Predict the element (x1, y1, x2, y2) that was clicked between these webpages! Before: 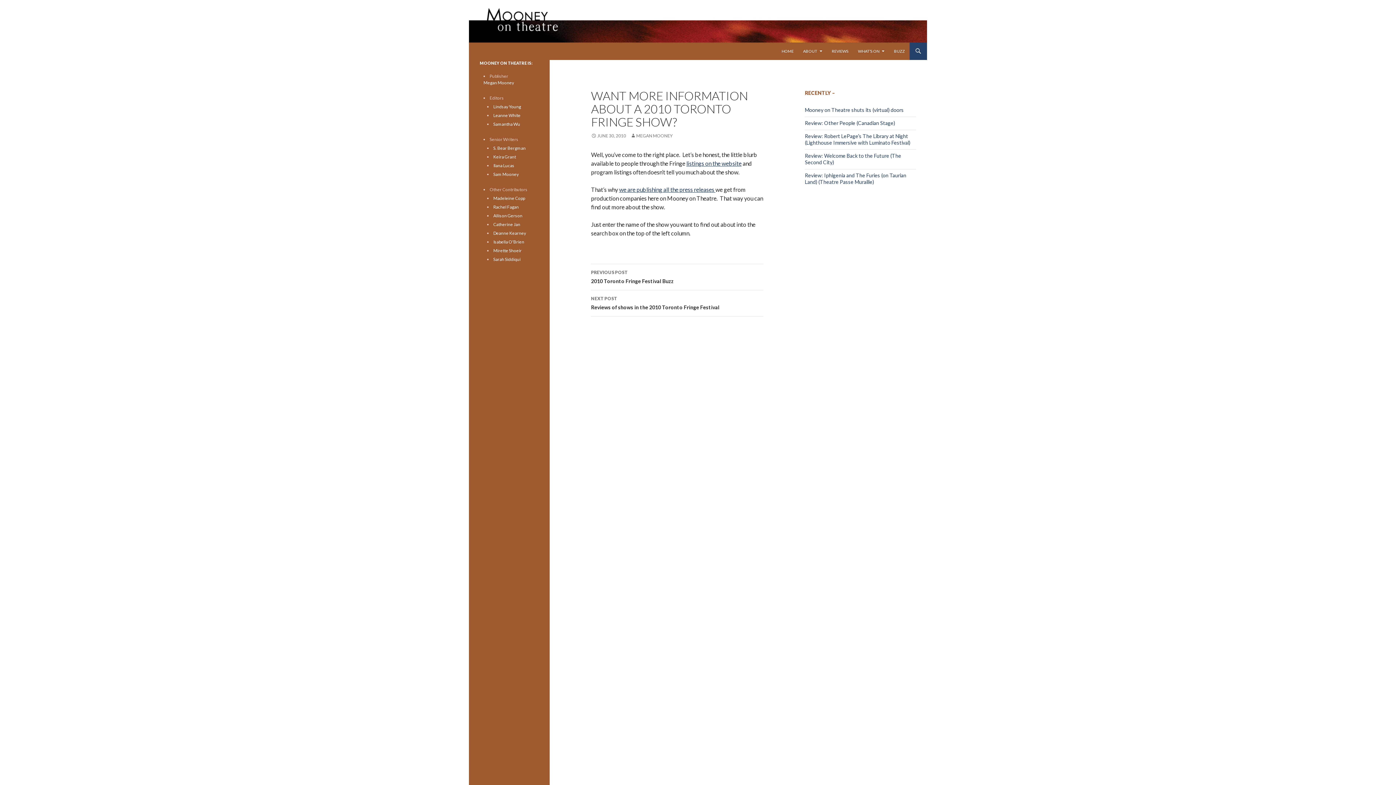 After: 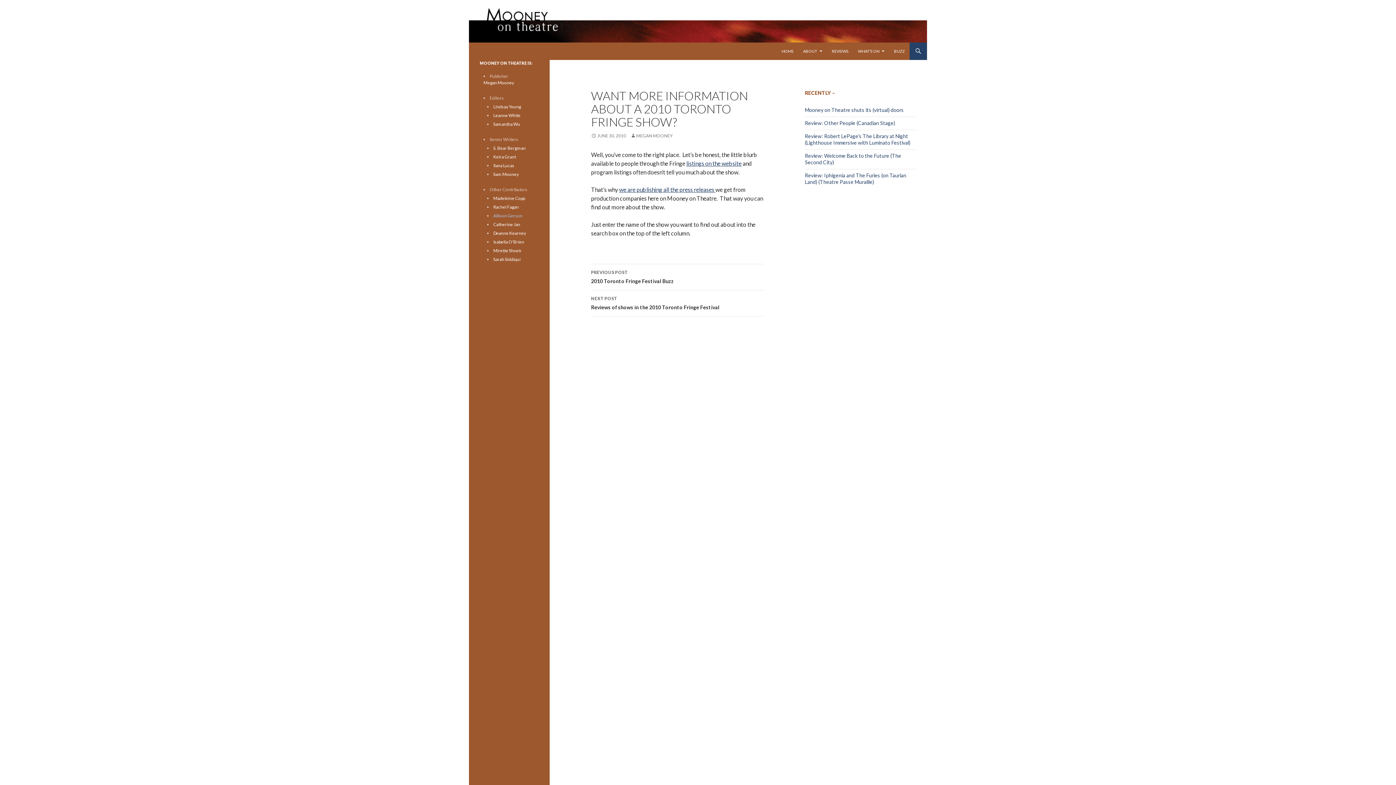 Action: label: Allison Gerson bbox: (493, 213, 522, 218)